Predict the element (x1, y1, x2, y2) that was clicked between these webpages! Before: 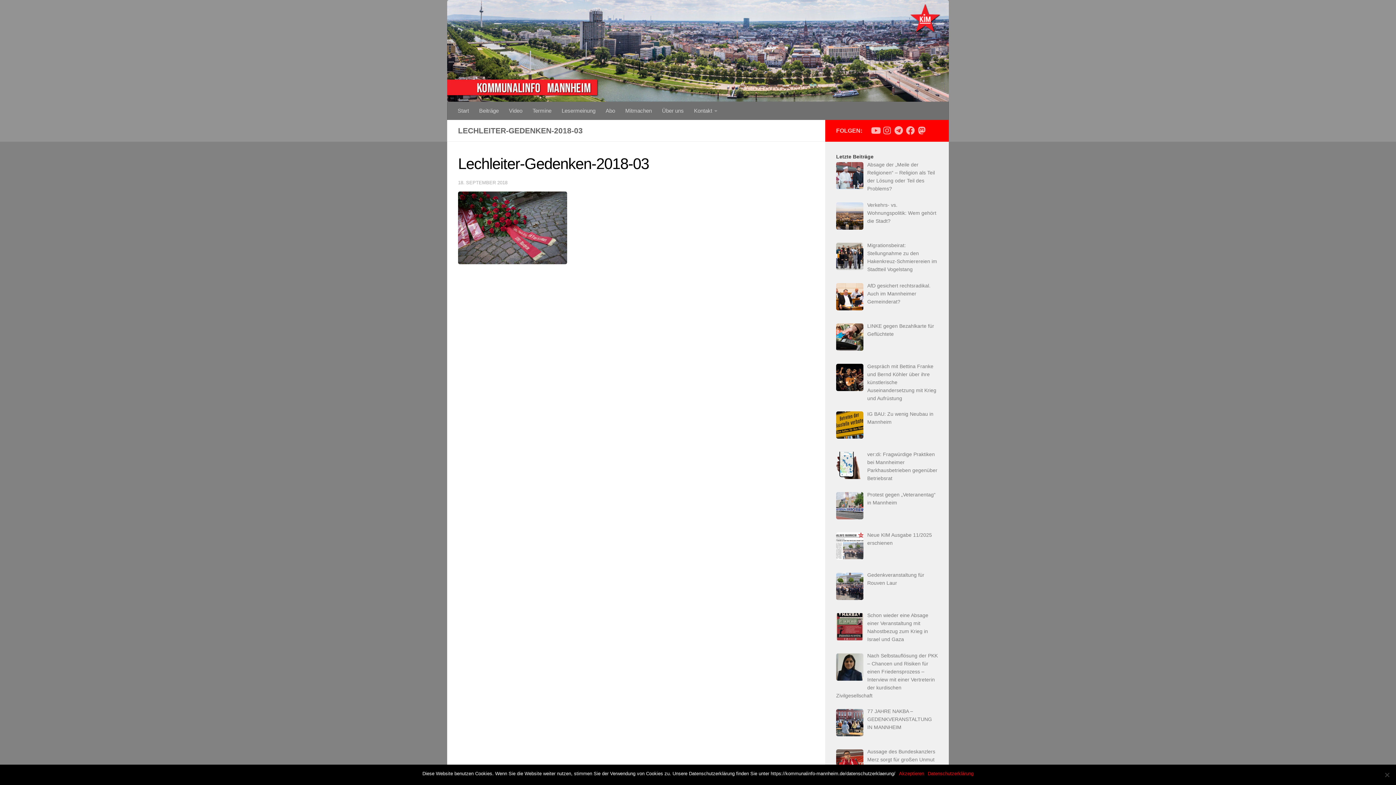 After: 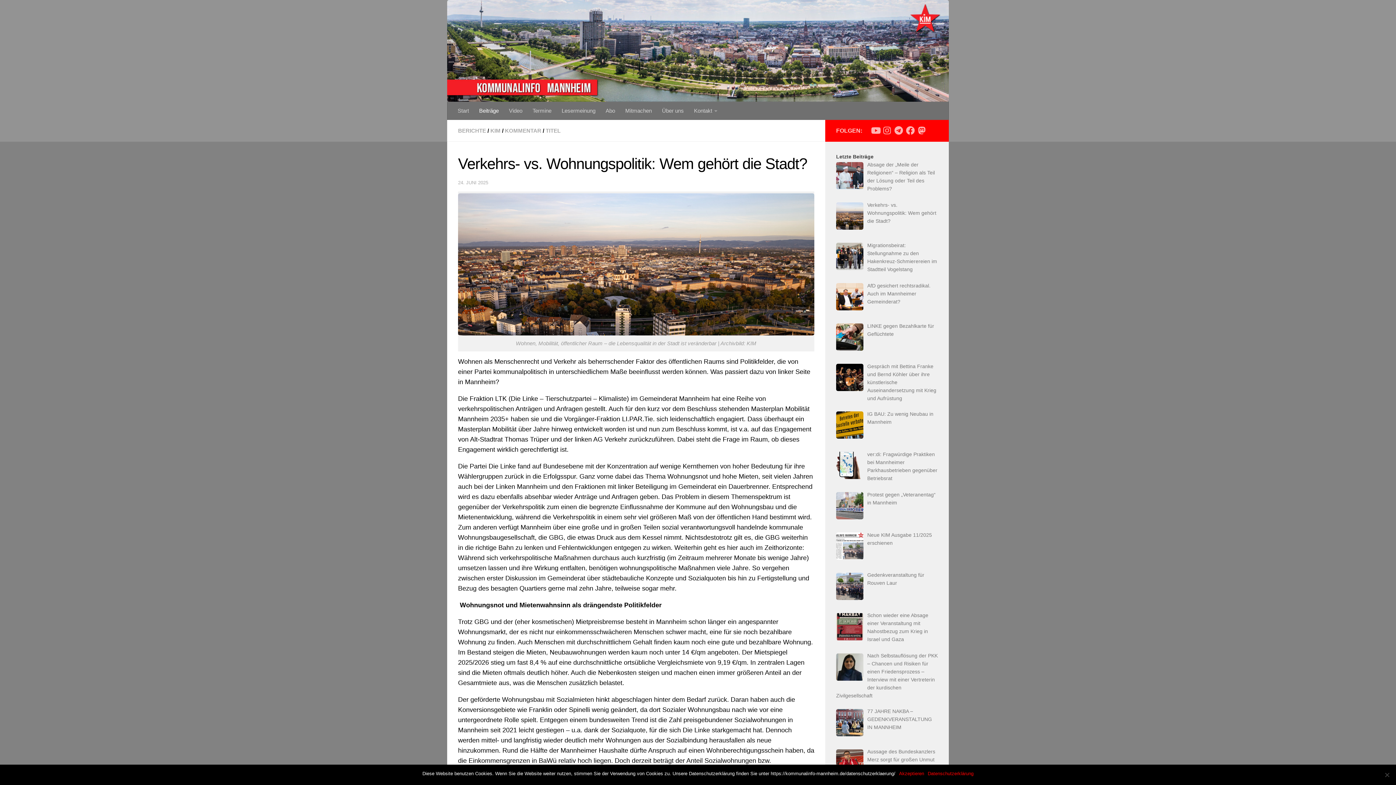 Action: label: Verkehrs- vs. Wohnungspolitik: Wem gehört die Stadt? bbox: (867, 202, 936, 223)